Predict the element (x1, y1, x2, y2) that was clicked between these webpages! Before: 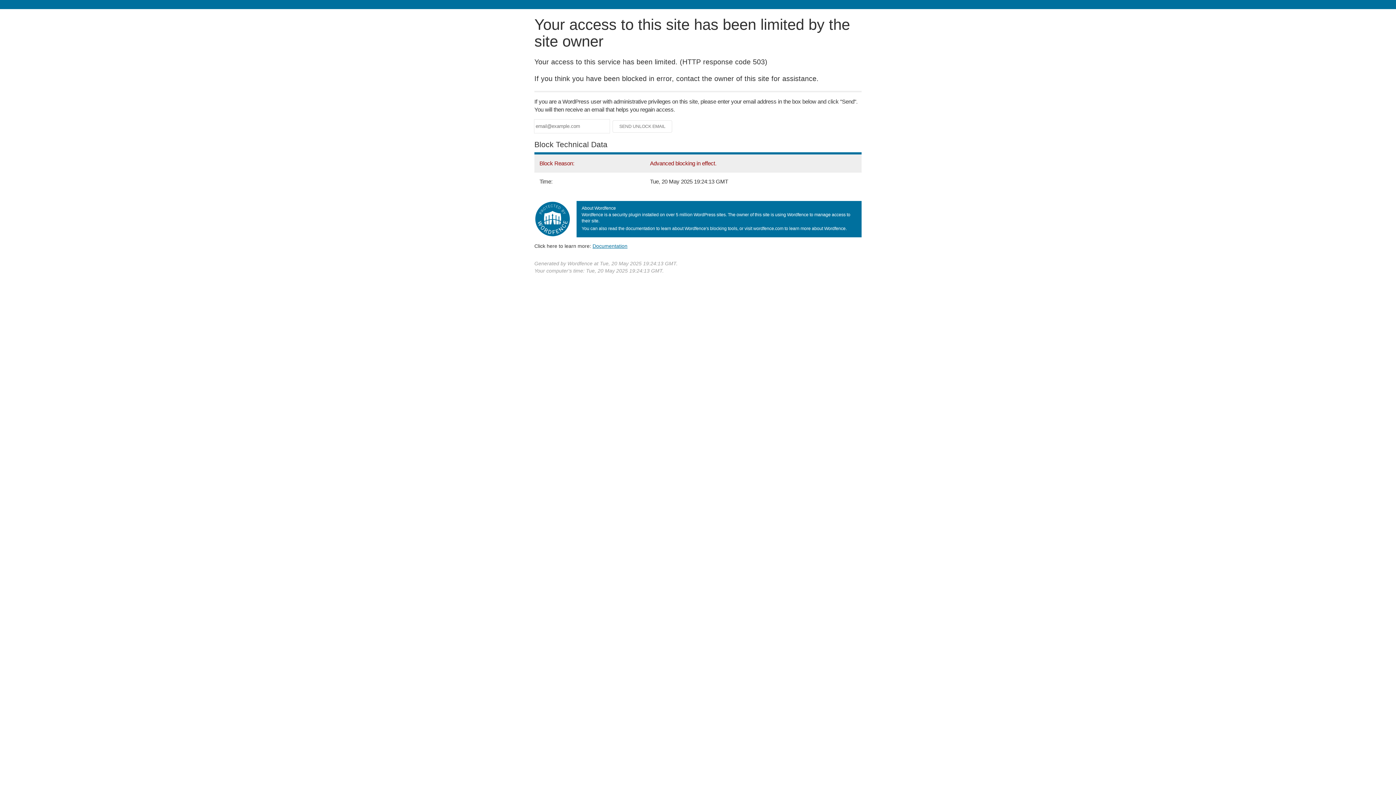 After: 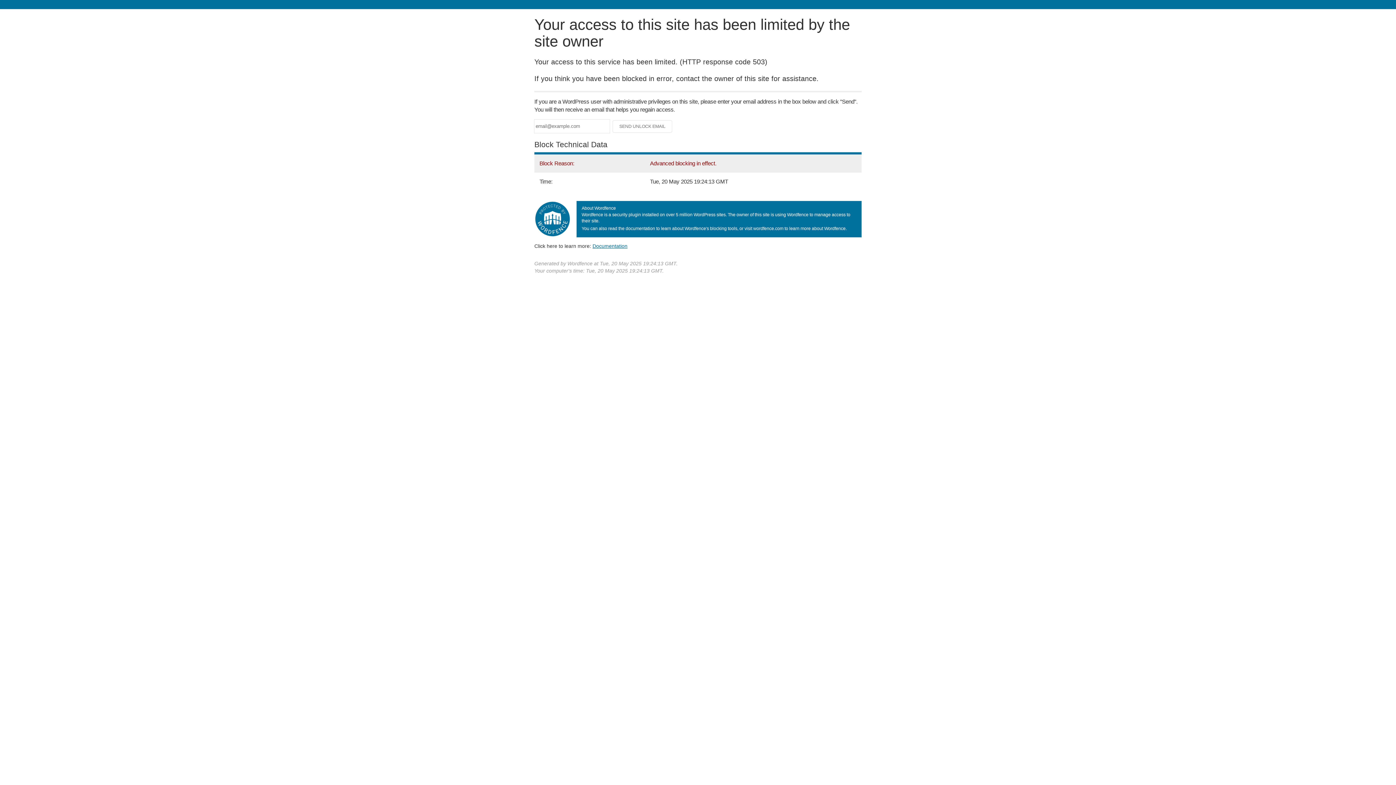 Action: label: Documentation bbox: (592, 243, 627, 248)